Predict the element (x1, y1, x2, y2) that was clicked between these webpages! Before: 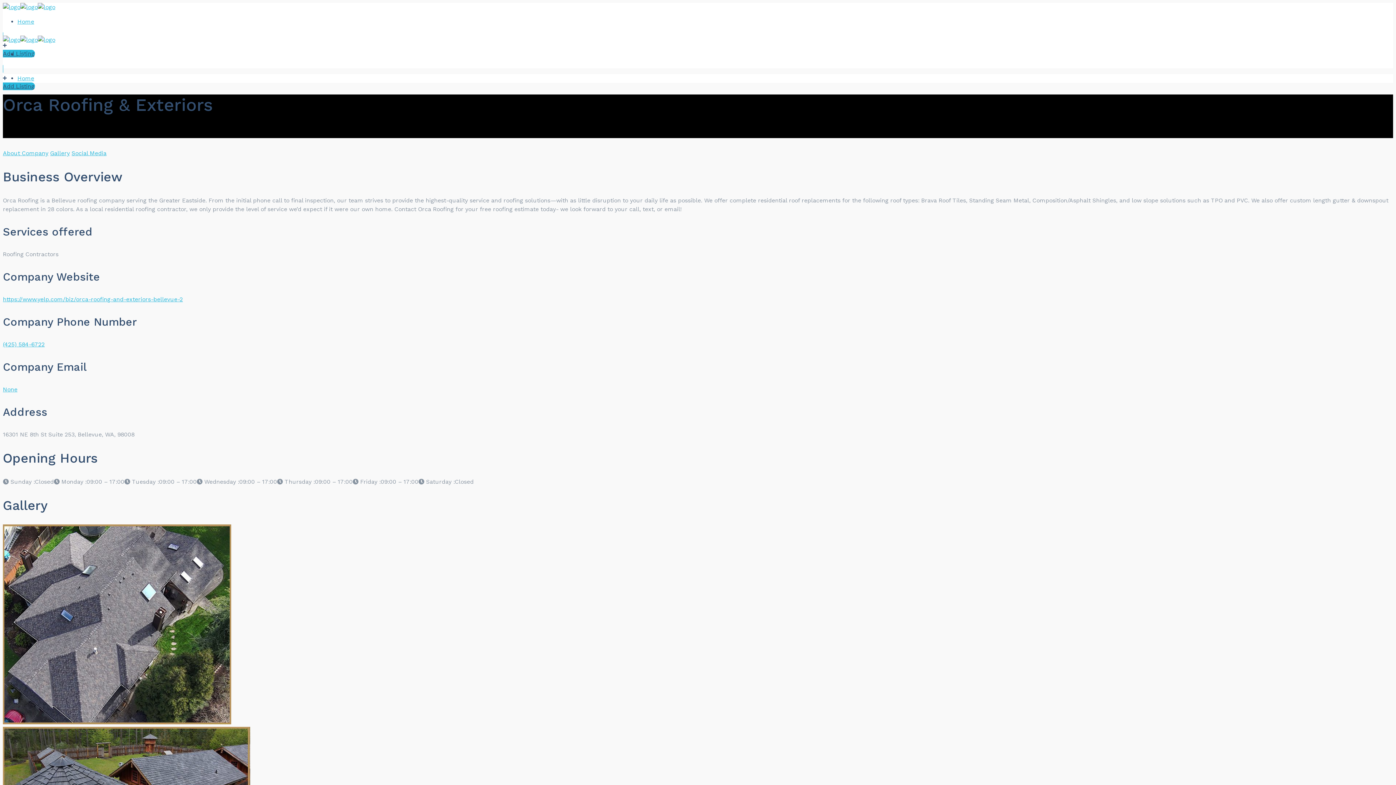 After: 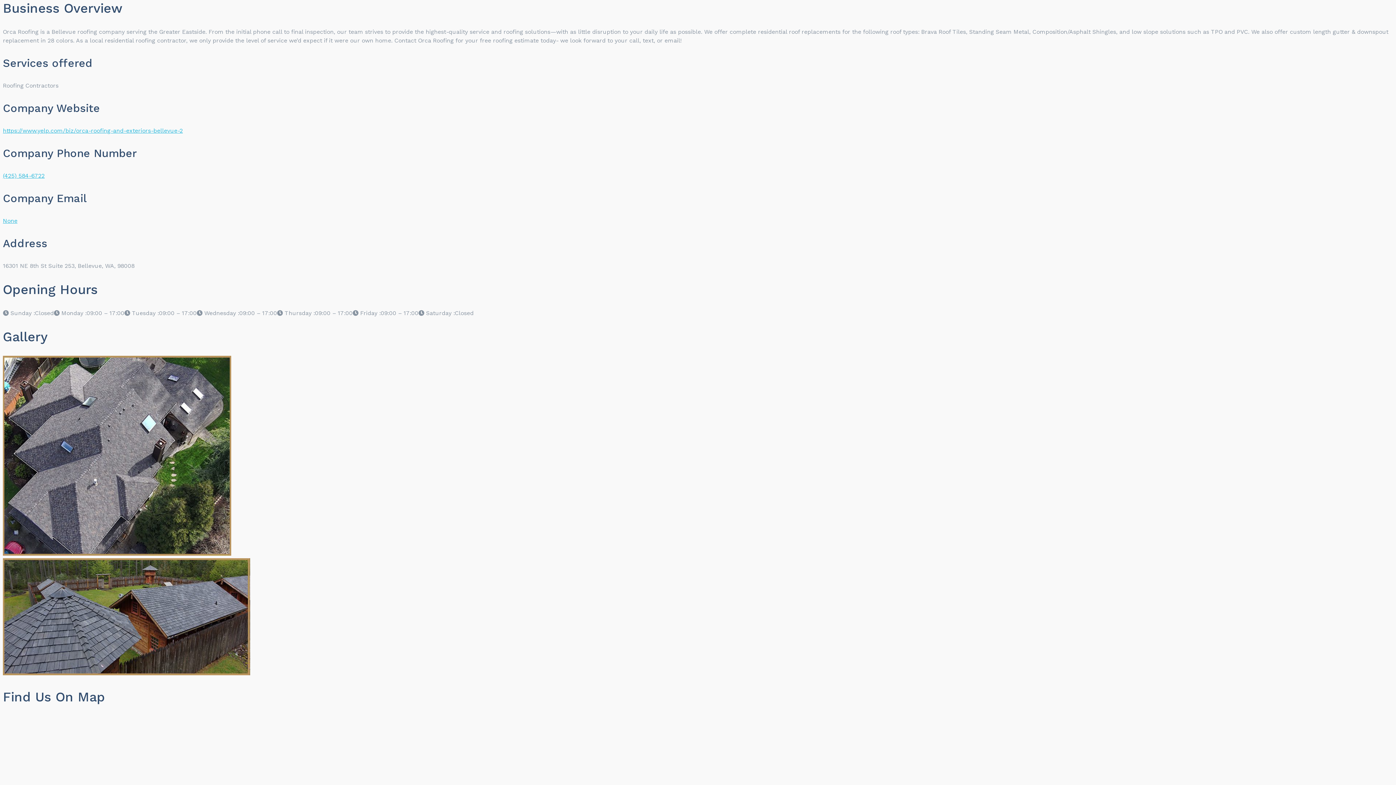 Action: bbox: (2, 149, 48, 156) label: About Company